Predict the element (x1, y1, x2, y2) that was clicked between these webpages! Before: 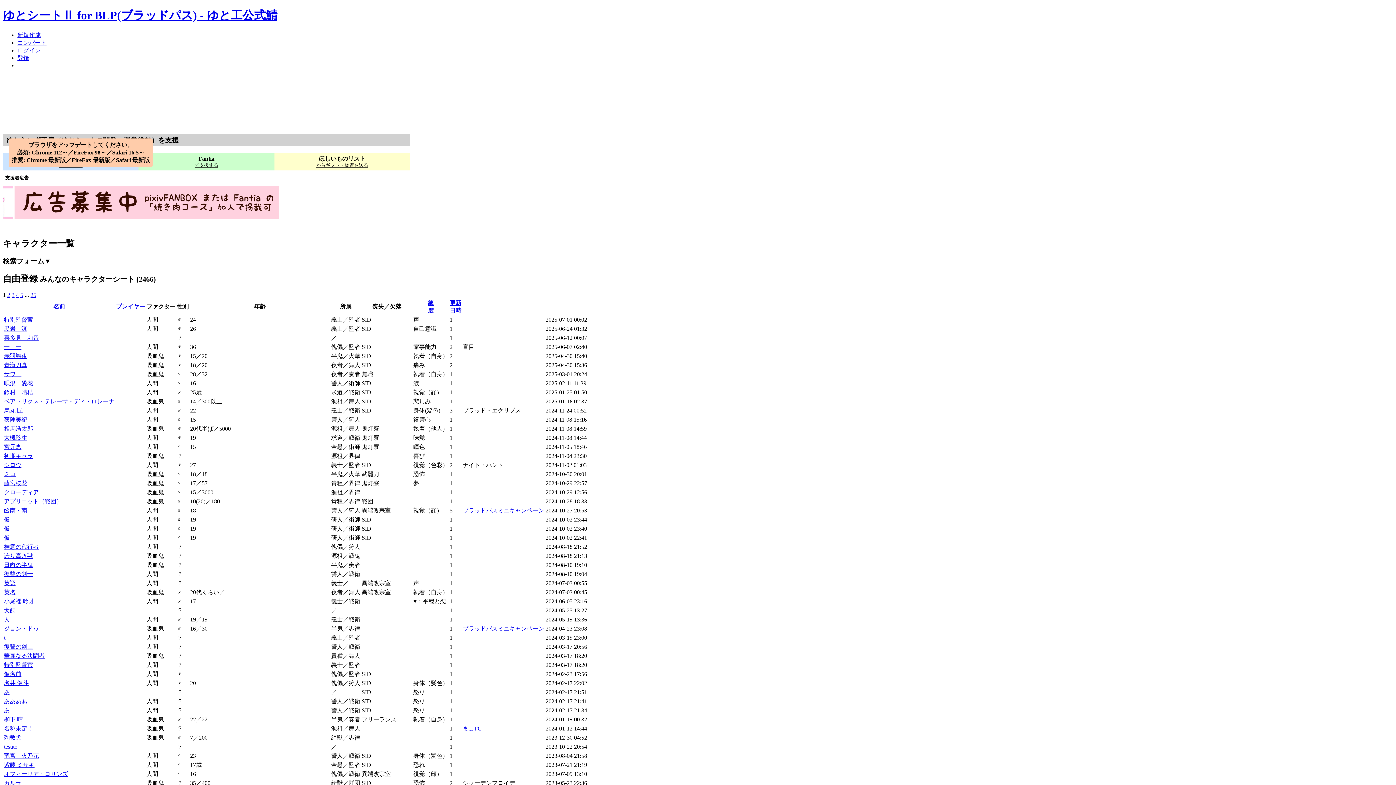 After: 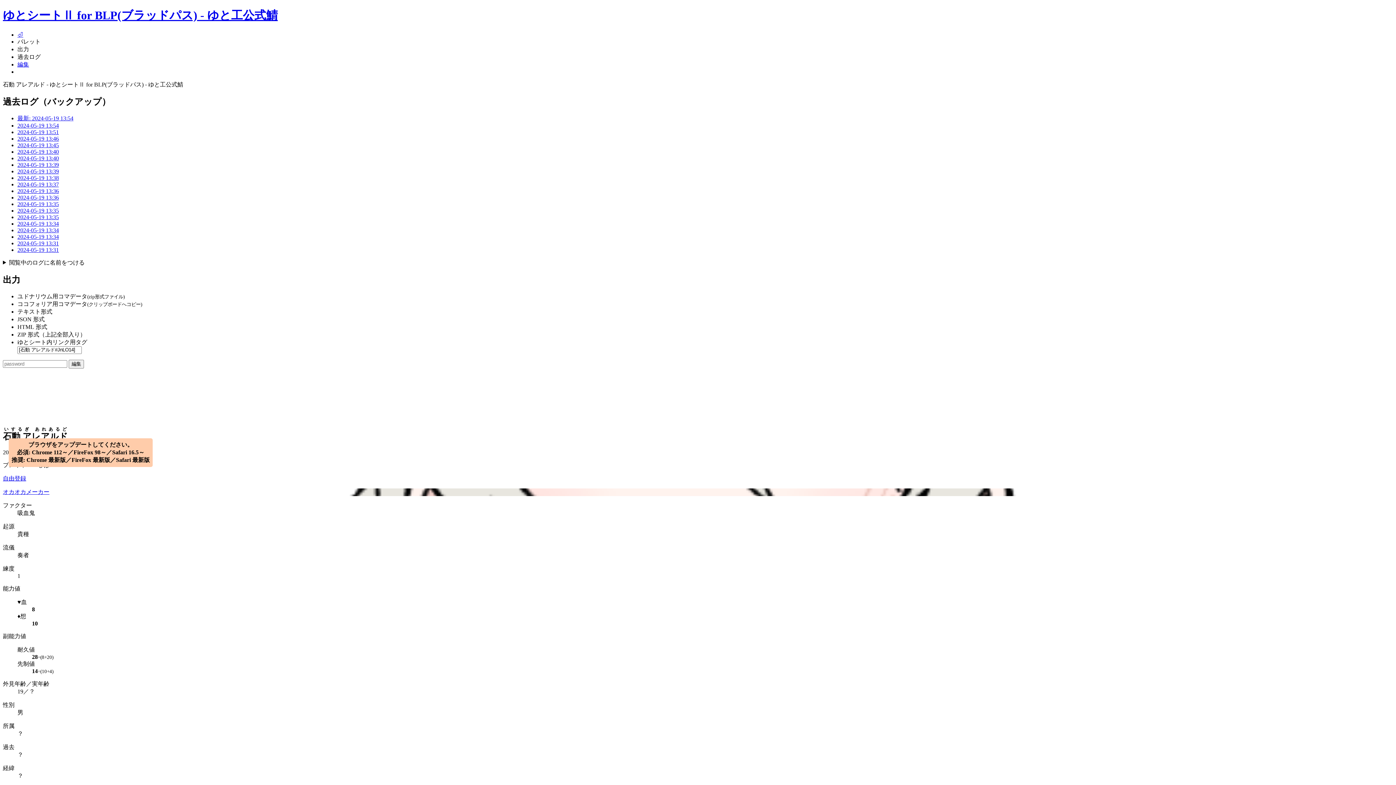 Action: bbox: (4, 616, 9, 623) label: 人